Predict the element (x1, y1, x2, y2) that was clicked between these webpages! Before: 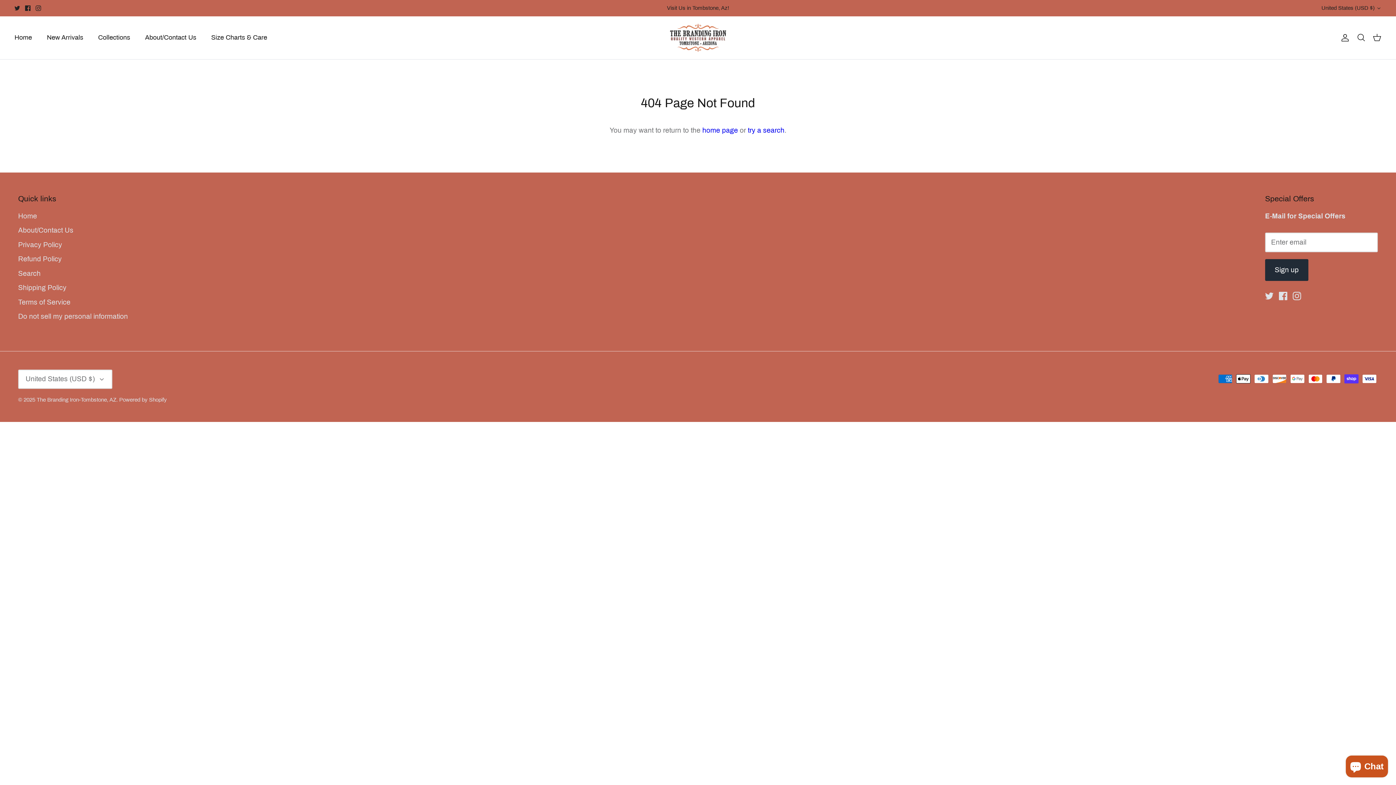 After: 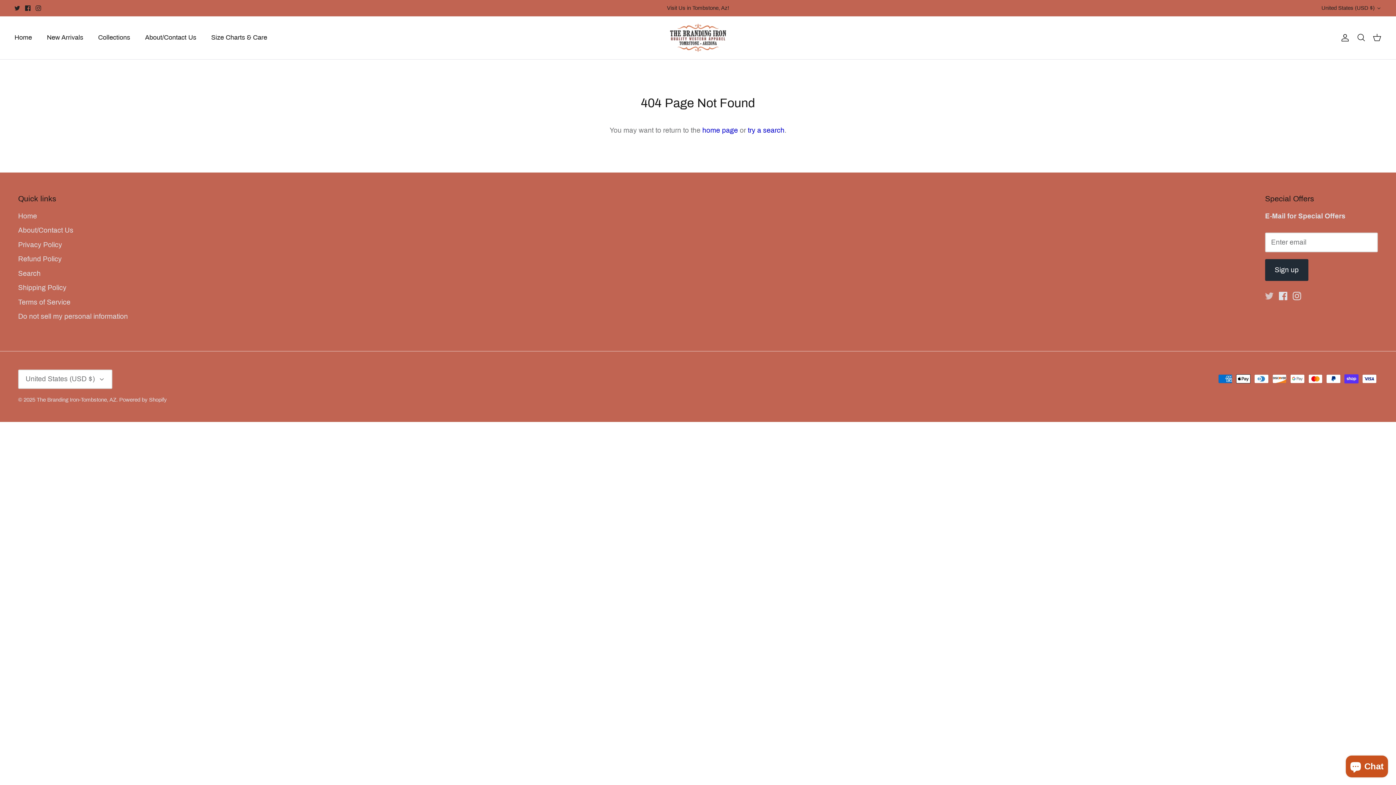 Action: bbox: (1265, 291, 1273, 300) label: Twitter